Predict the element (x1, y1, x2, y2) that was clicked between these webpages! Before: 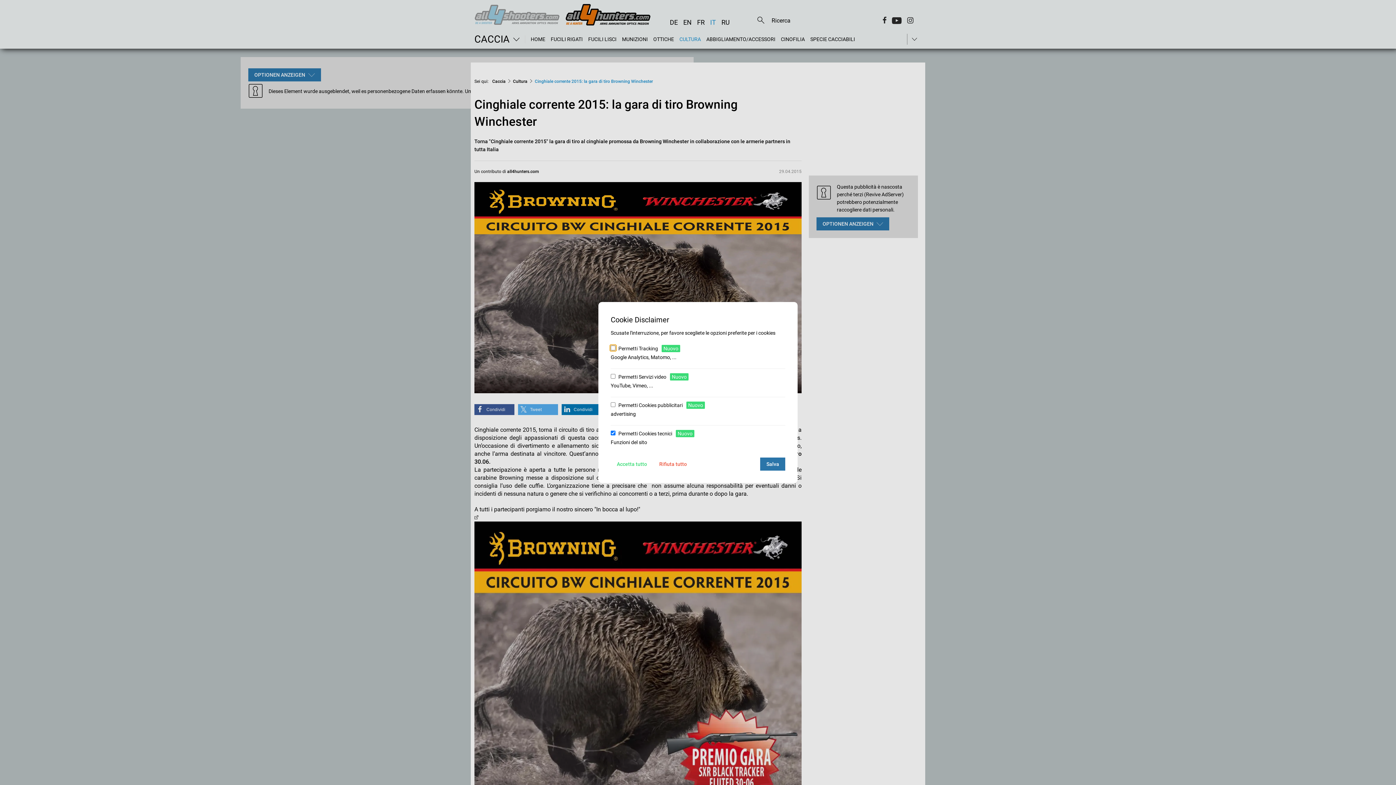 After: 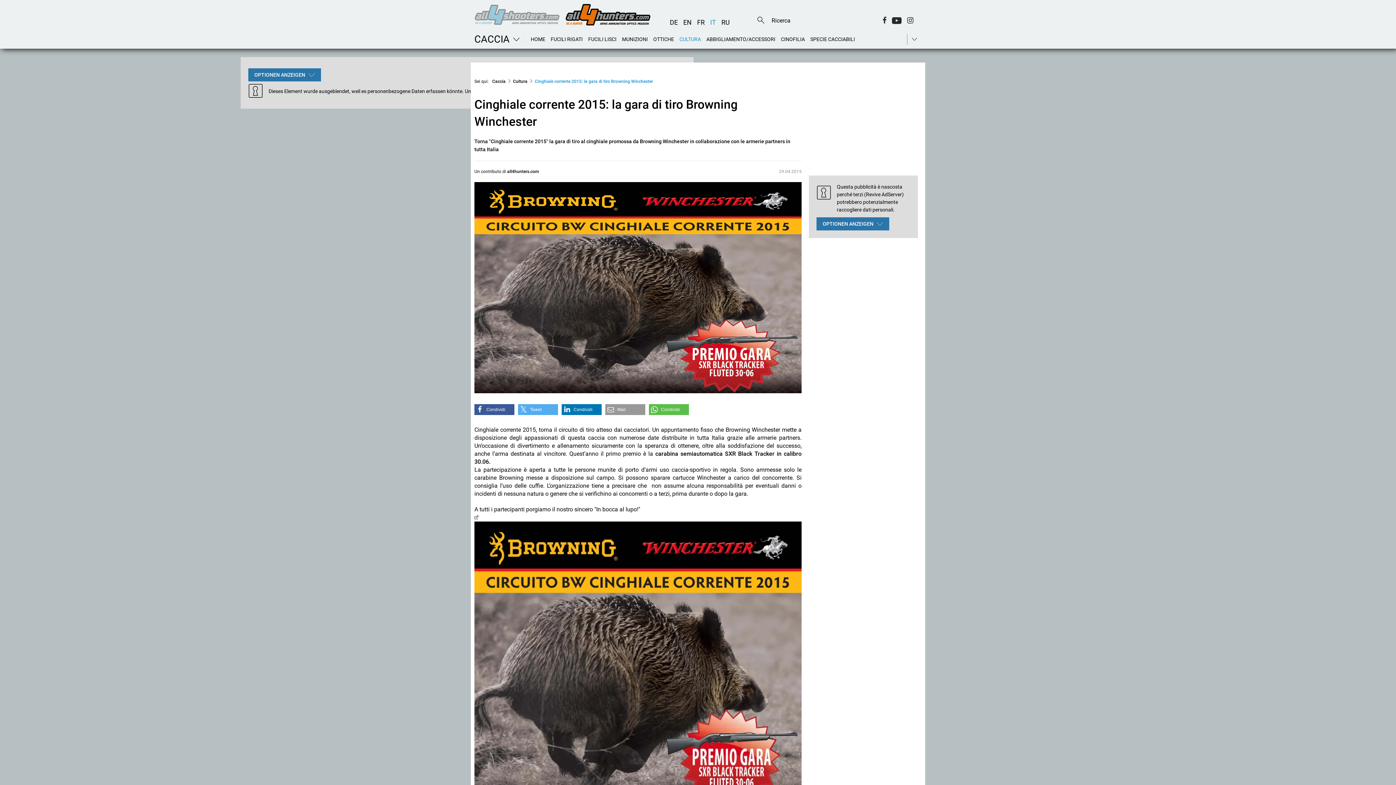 Action: bbox: (760, 457, 785, 470) label: Salva